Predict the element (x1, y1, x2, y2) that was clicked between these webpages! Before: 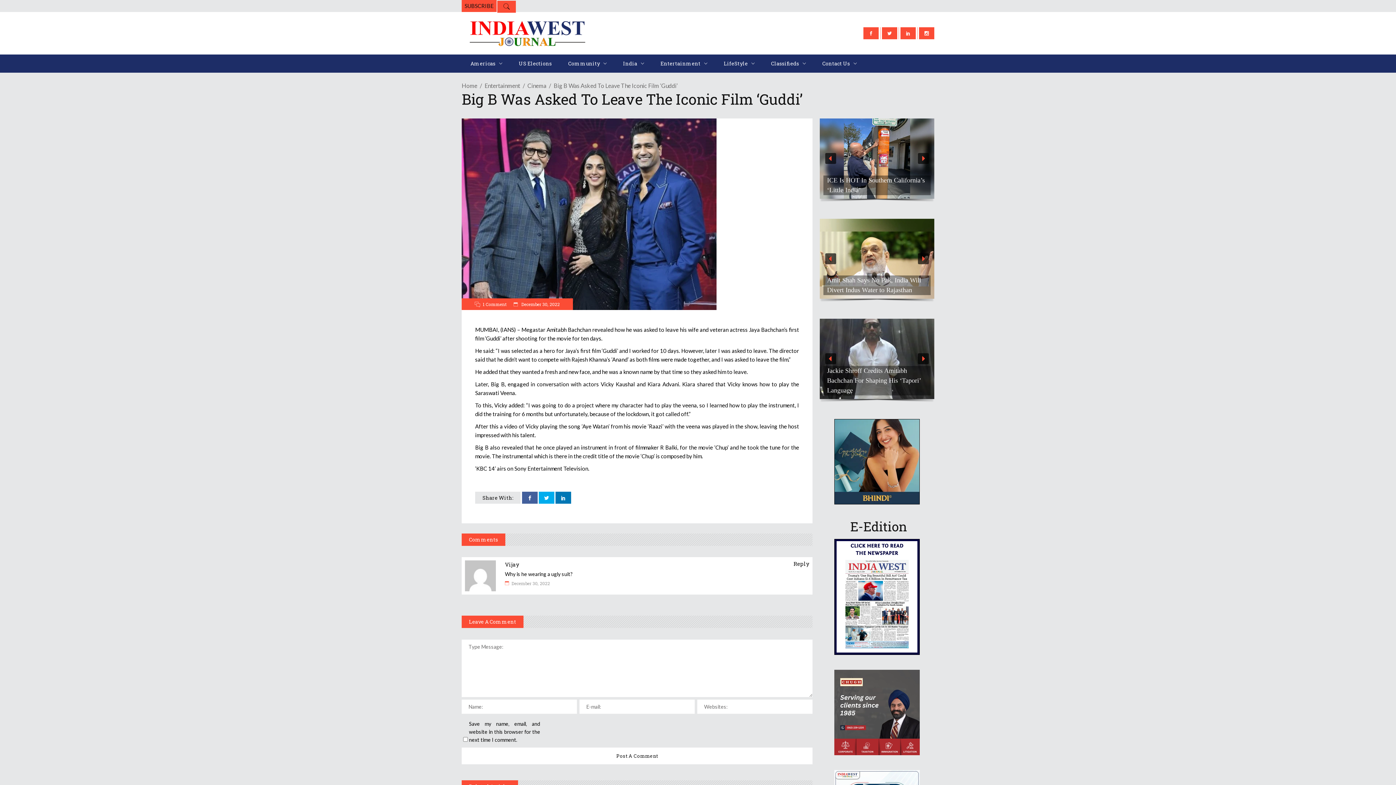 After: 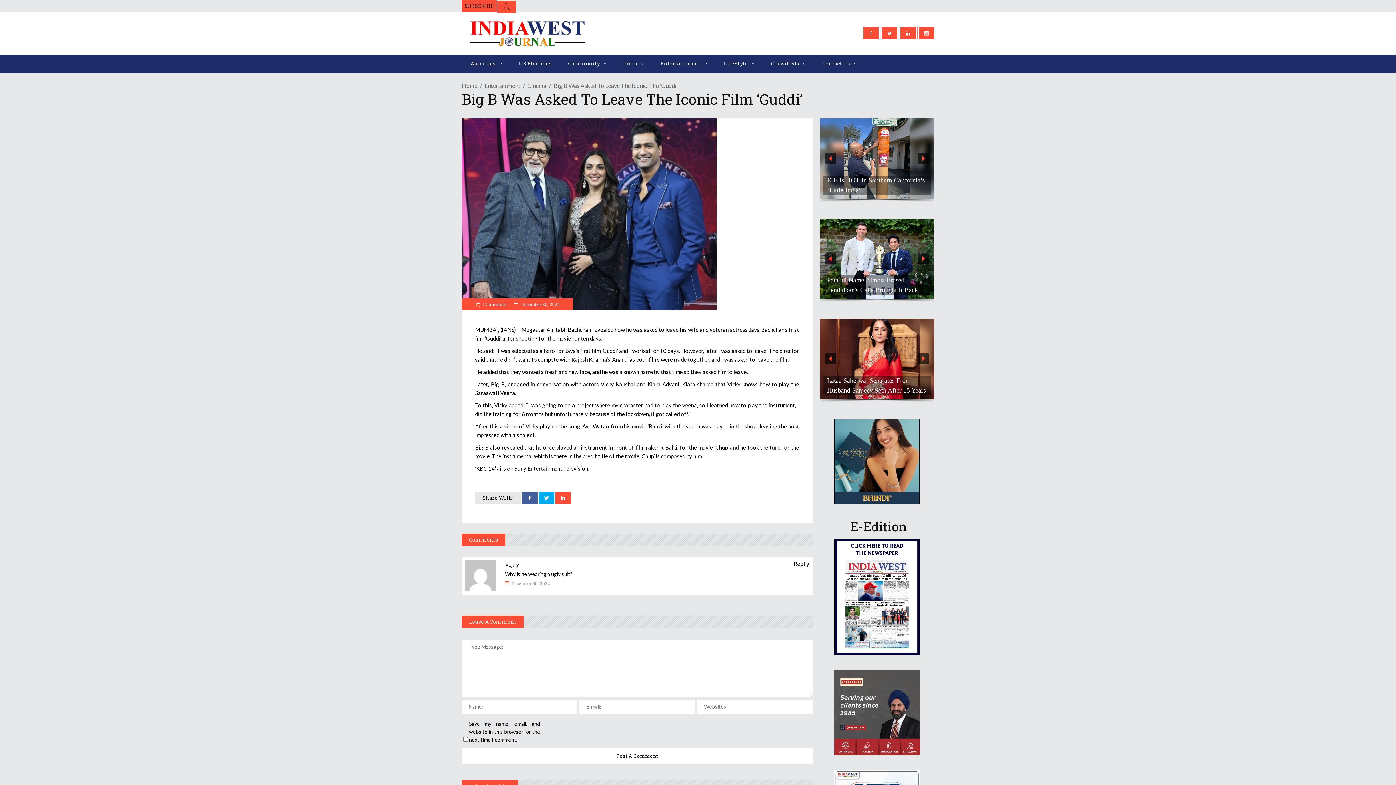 Action: bbox: (555, 492, 571, 504)